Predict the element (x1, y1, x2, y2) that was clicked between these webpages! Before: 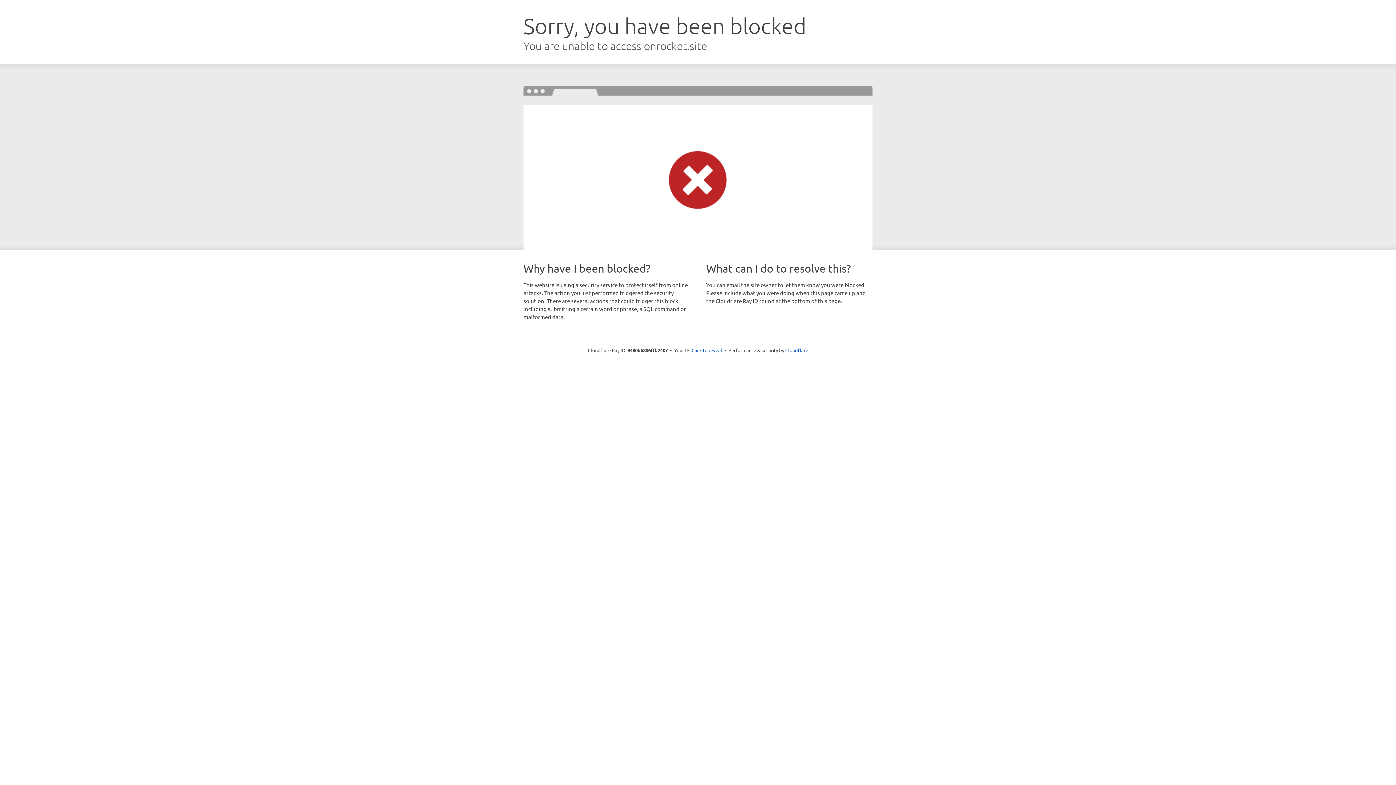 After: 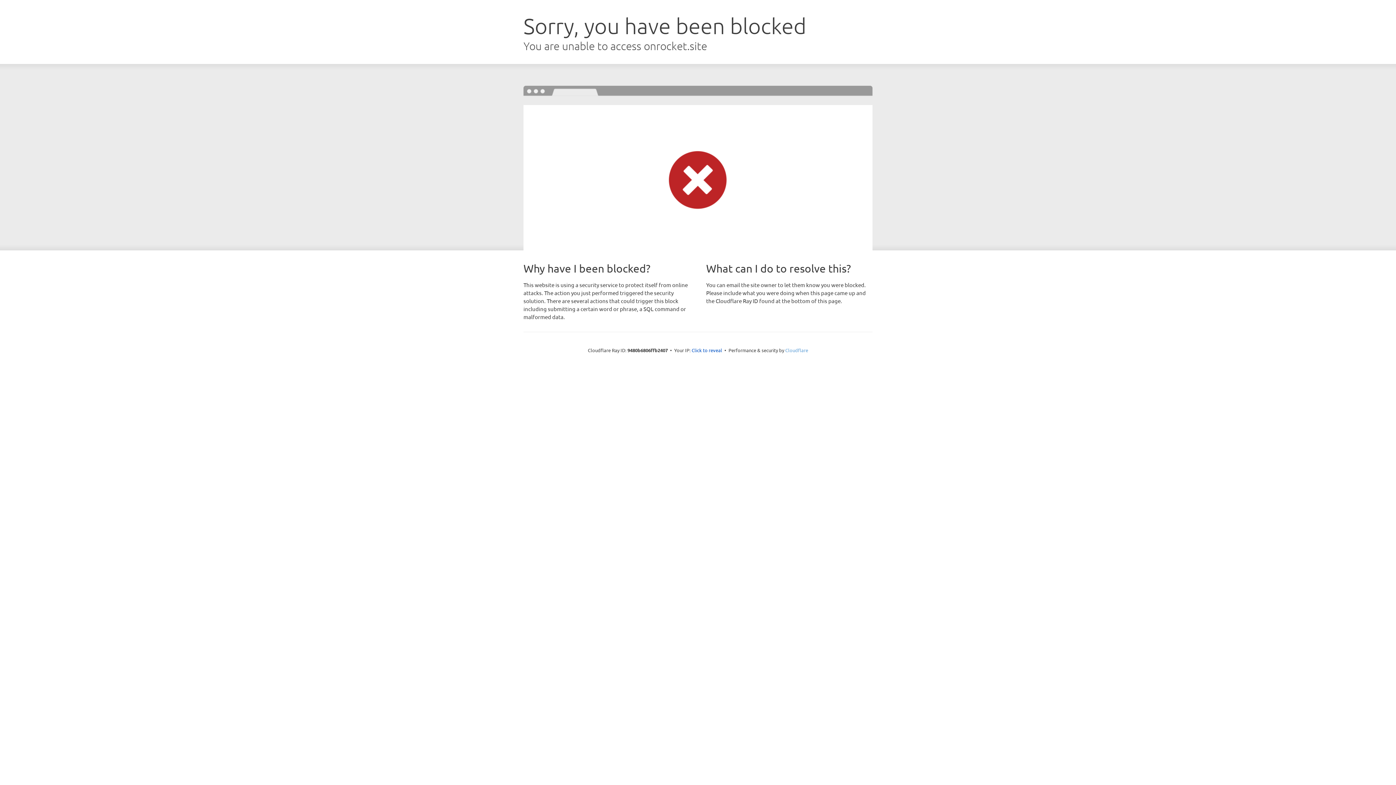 Action: label: Cloudflare bbox: (785, 347, 808, 353)